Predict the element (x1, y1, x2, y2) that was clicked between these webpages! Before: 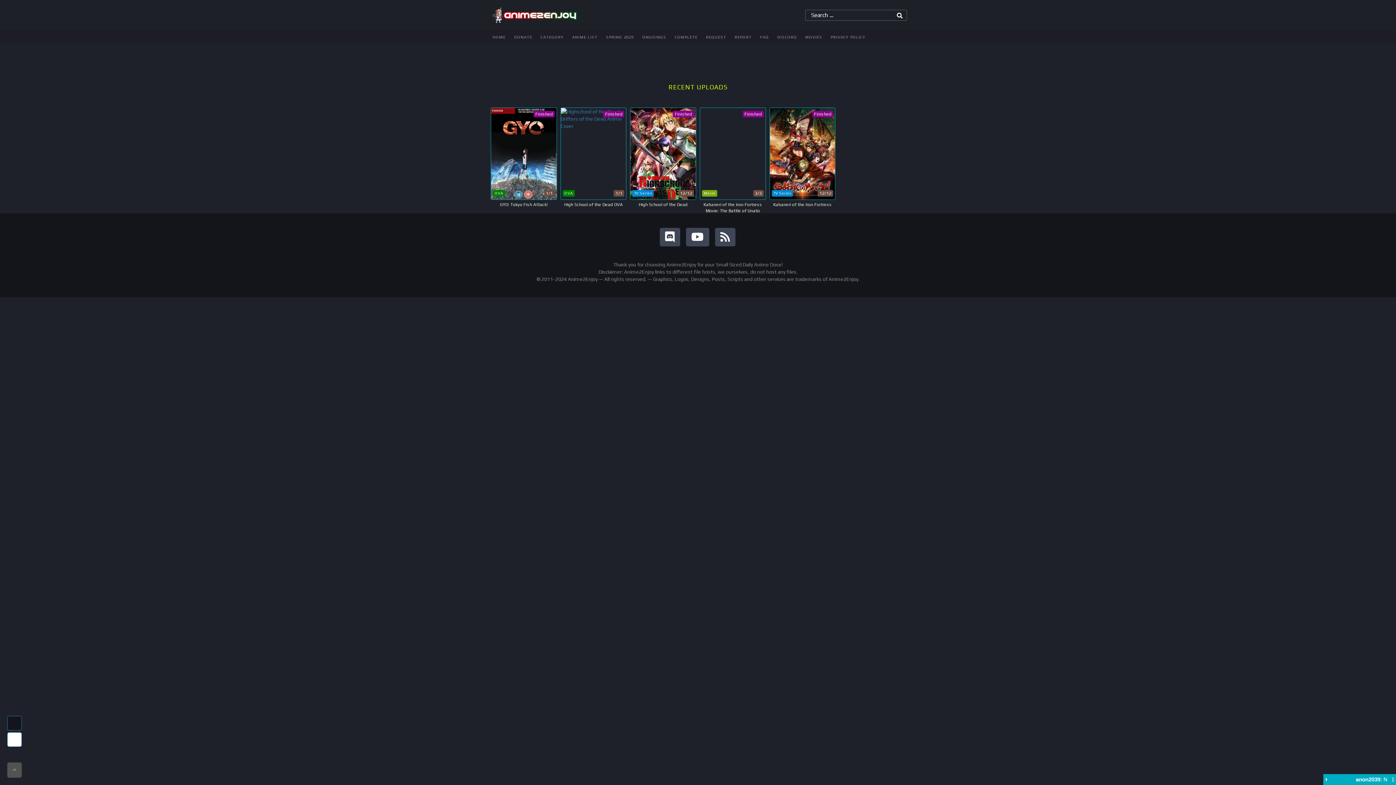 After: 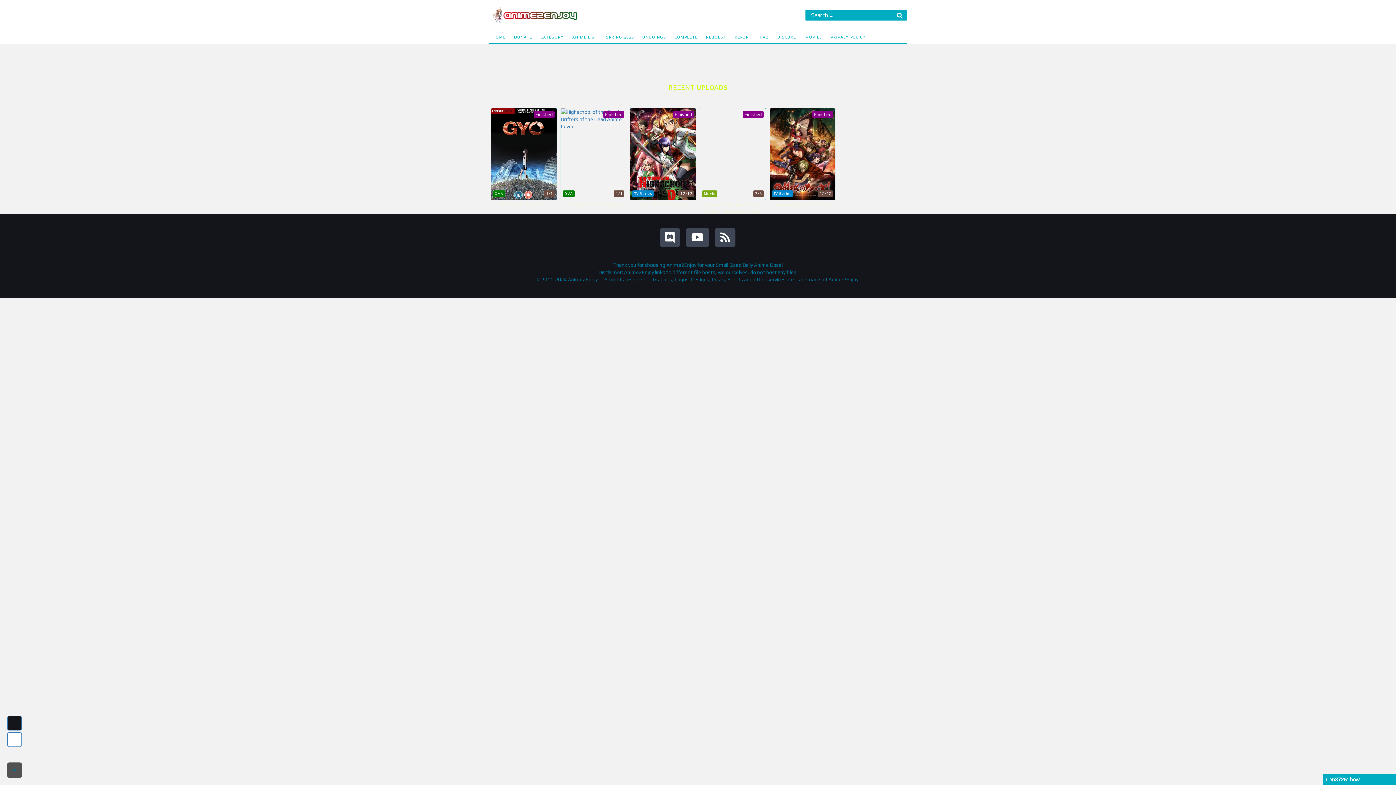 Action: bbox: (7, 732, 21, 747)